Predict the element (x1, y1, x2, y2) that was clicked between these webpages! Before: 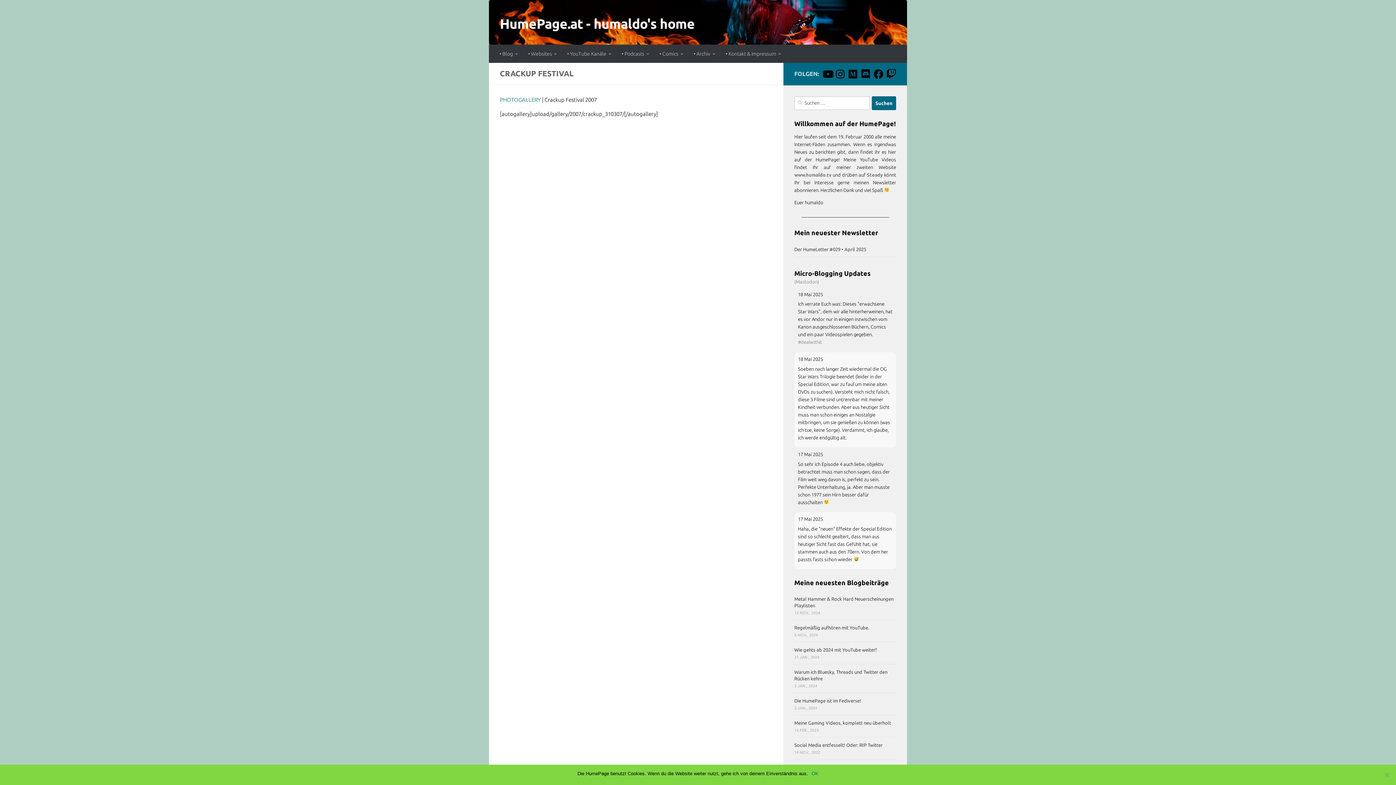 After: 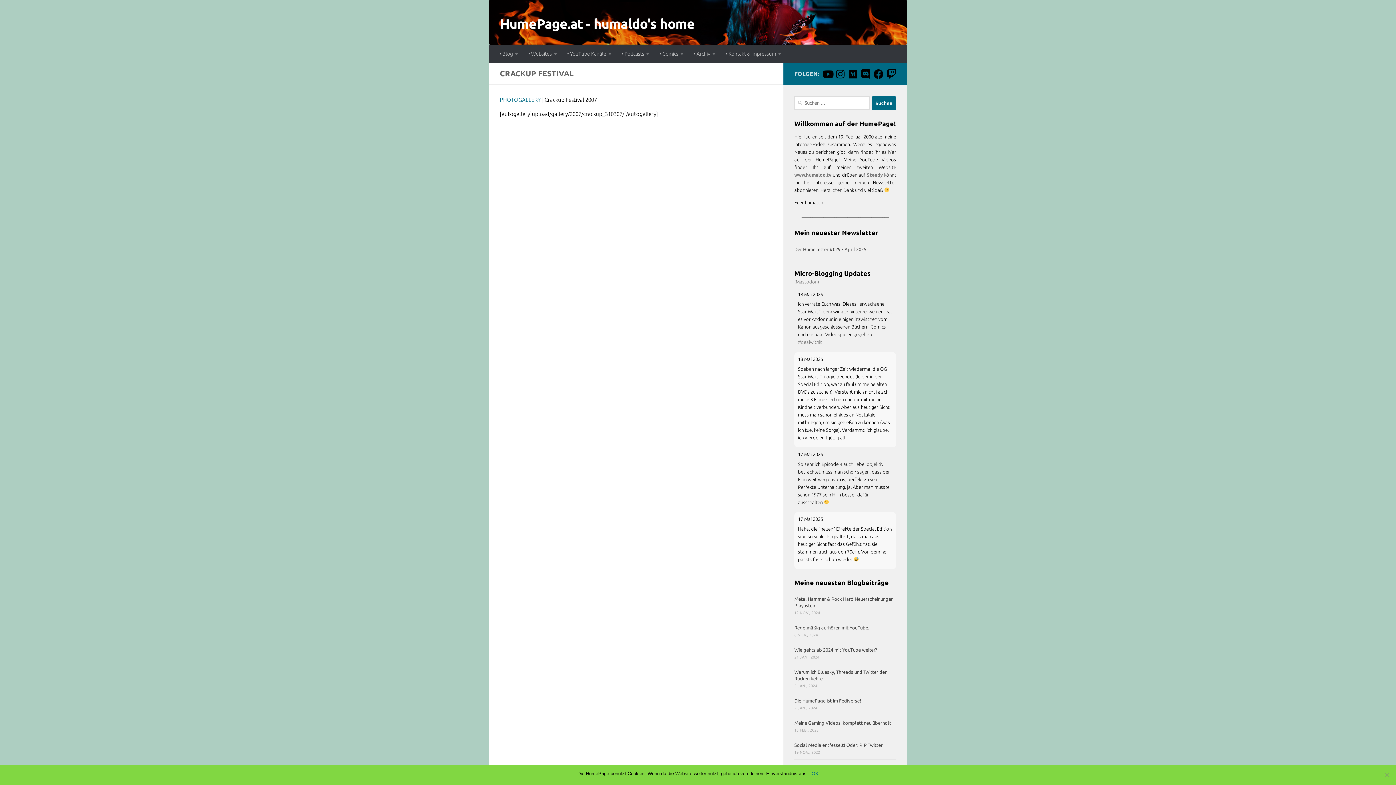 Action: bbox: (822, 69, 832, 79) label: humaldo macht videos.